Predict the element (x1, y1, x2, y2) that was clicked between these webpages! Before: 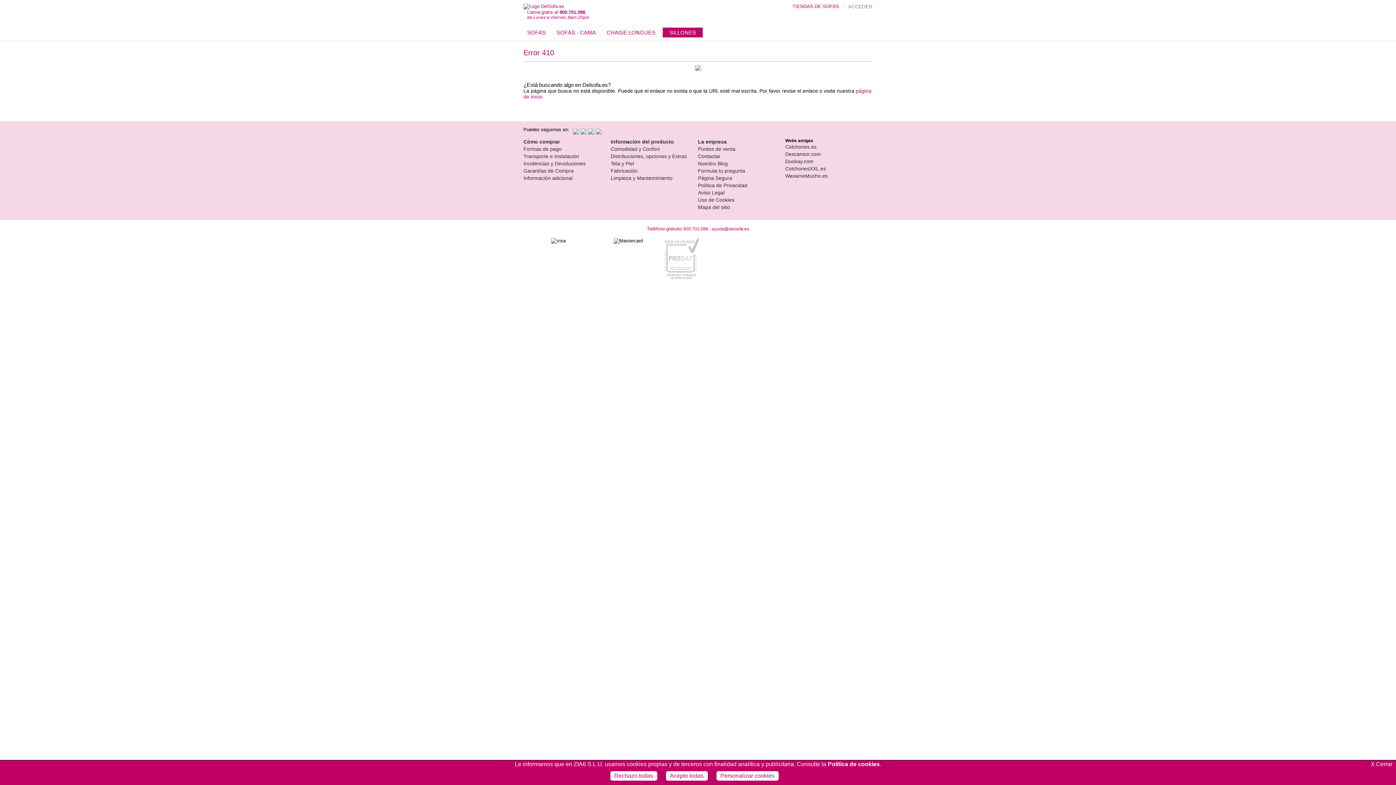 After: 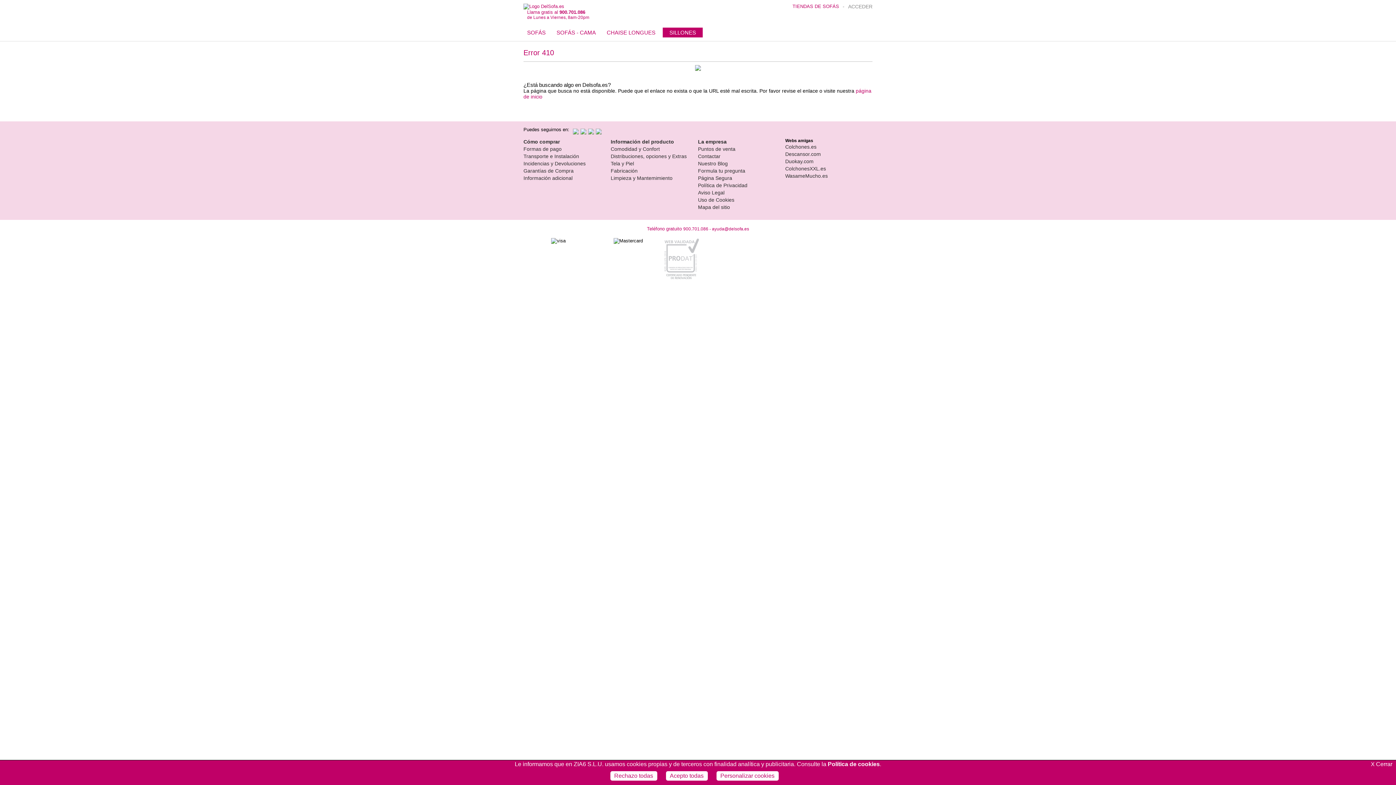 Action: label: Política de cookies bbox: (828, 761, 880, 767)